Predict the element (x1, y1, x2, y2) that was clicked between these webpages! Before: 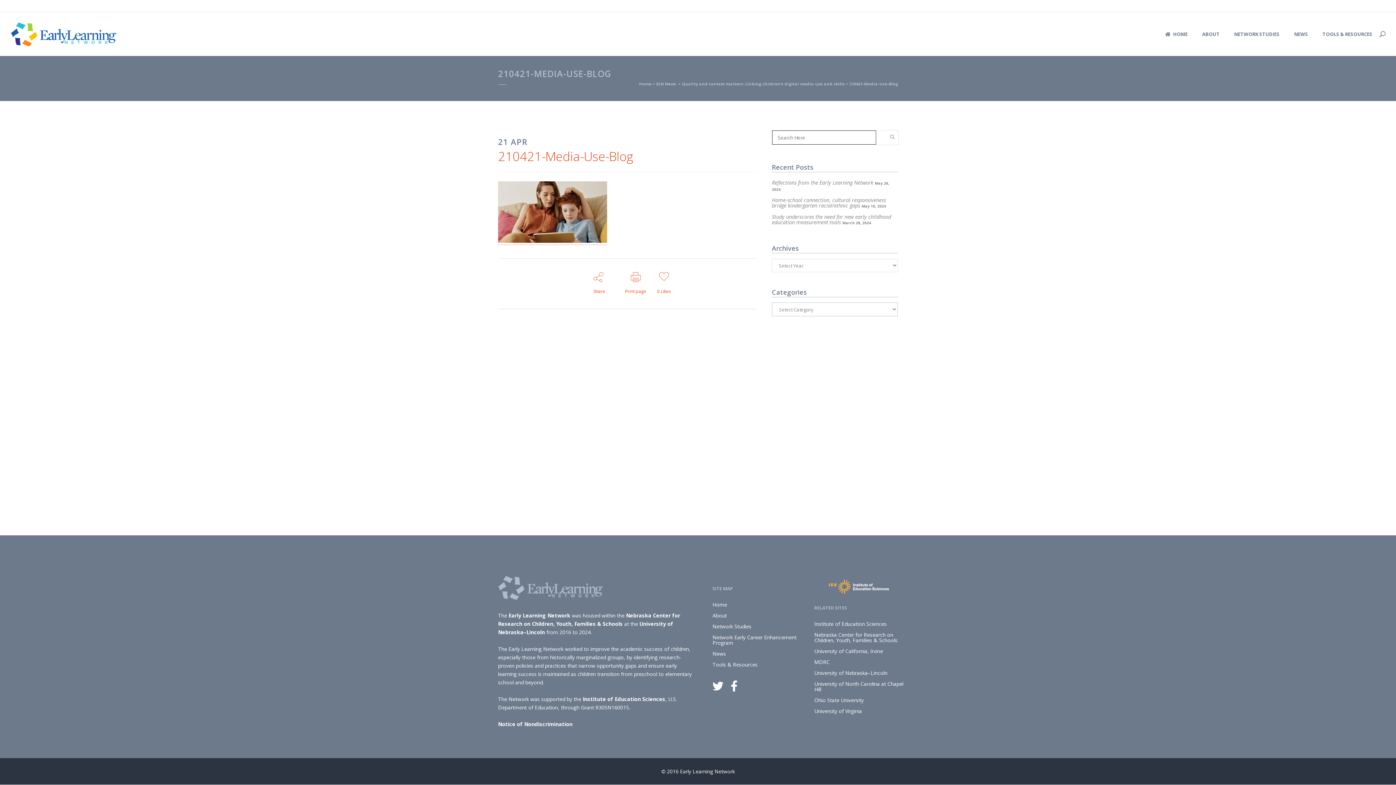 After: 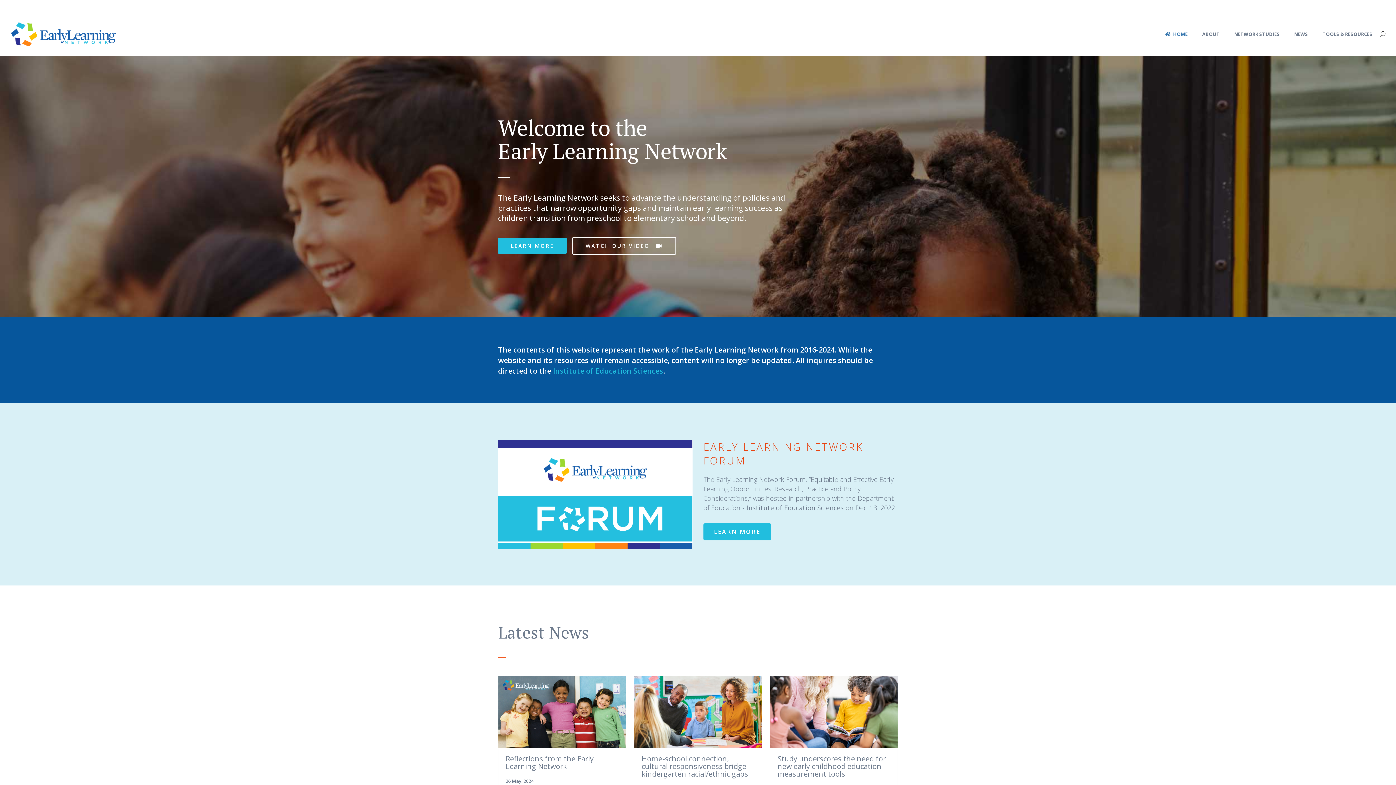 Action: bbox: (1158, 12, 1195, 56) label: HOME